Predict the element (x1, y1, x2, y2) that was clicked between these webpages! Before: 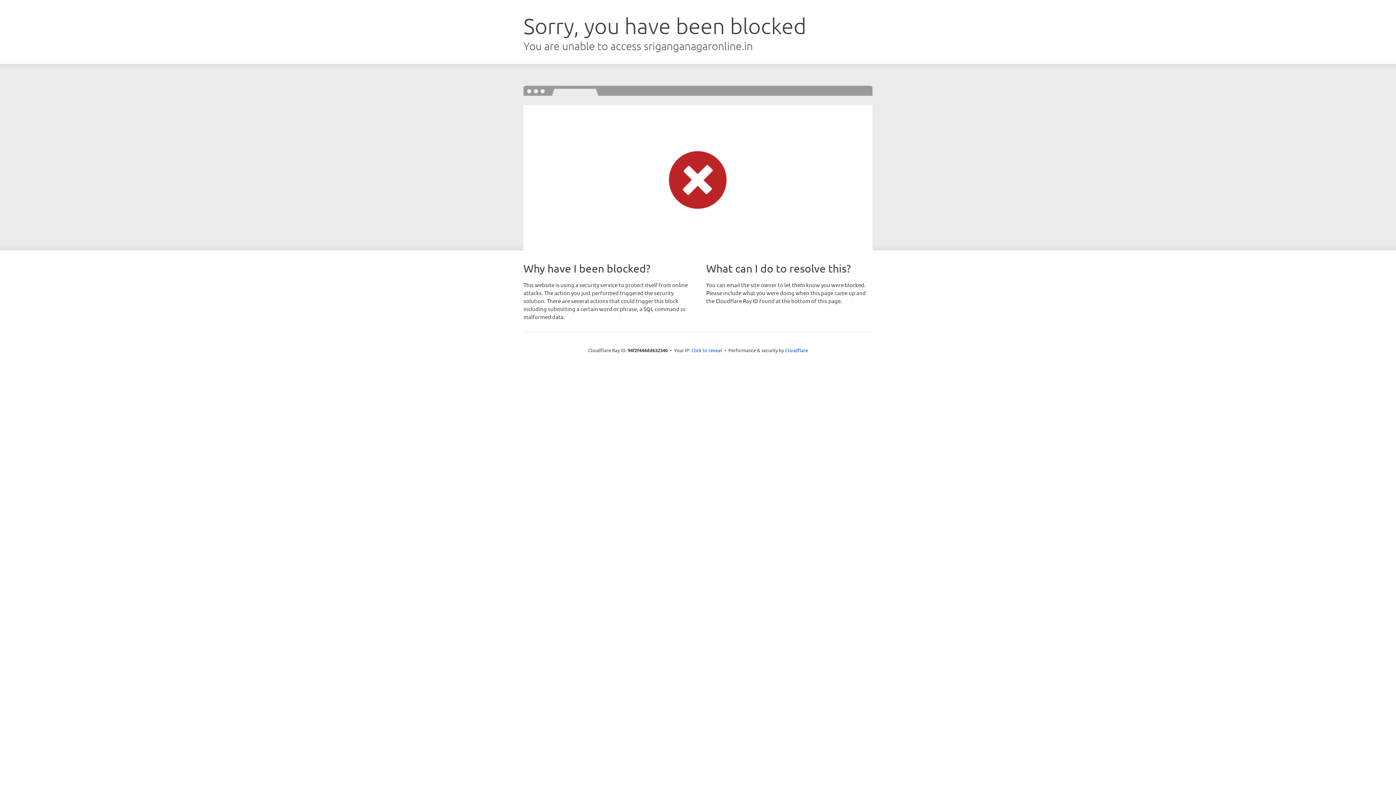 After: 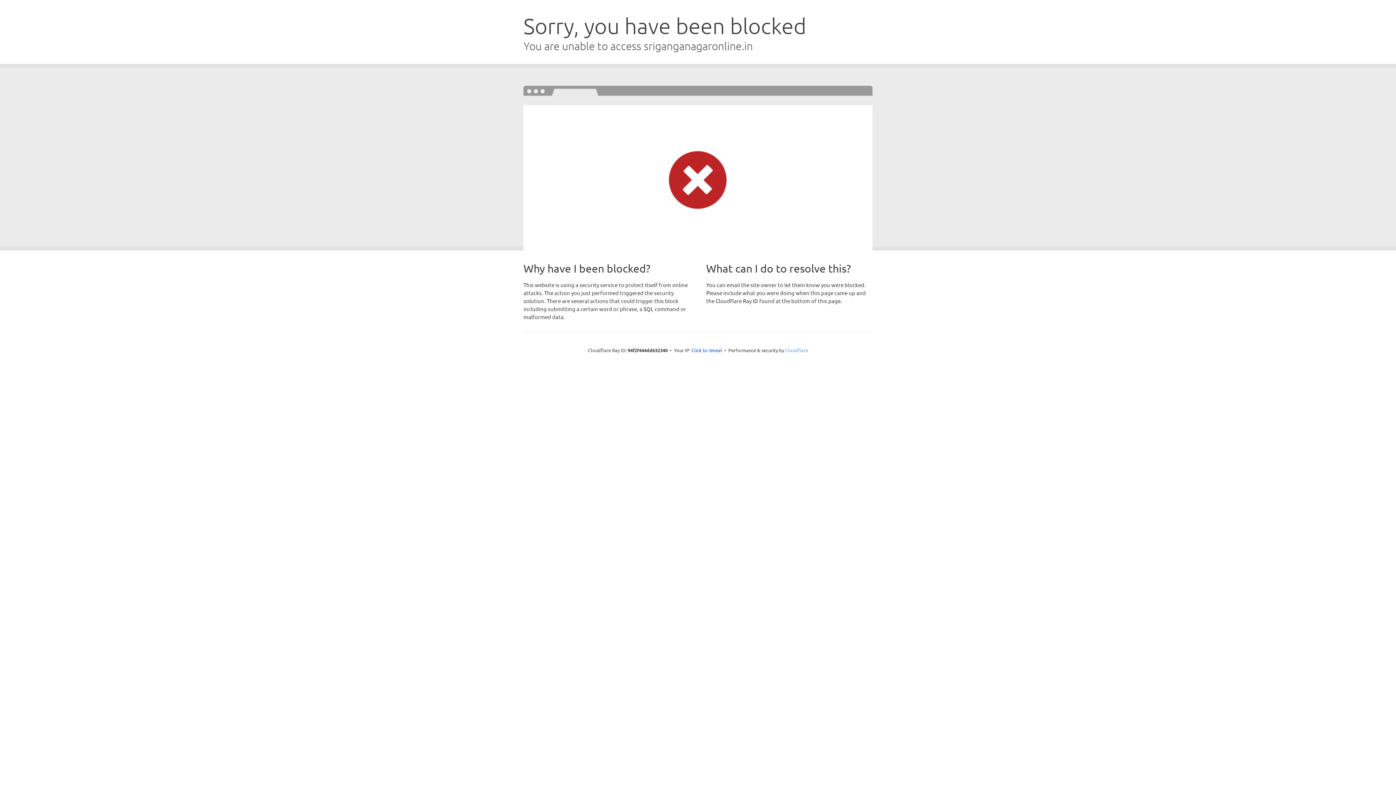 Action: bbox: (785, 347, 808, 353) label: Cloudflare